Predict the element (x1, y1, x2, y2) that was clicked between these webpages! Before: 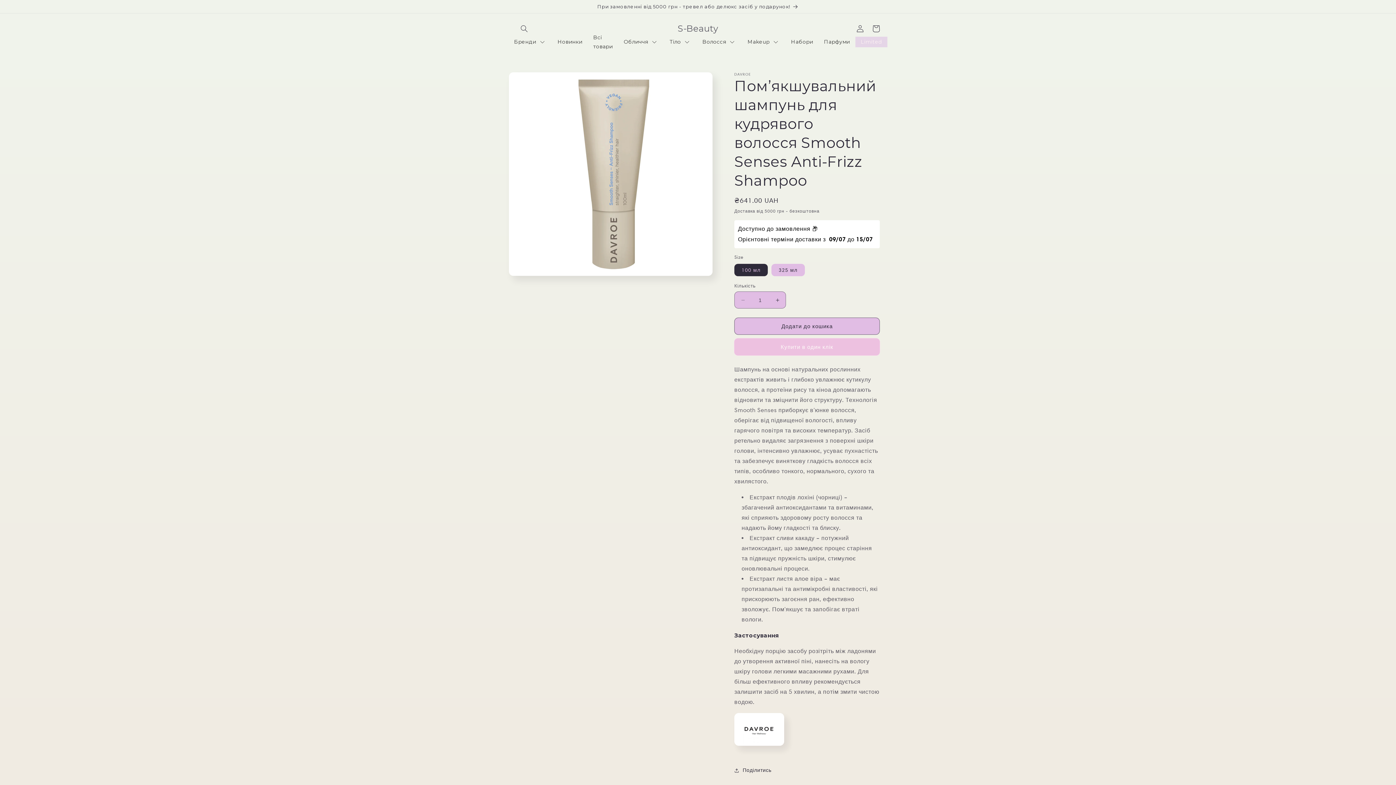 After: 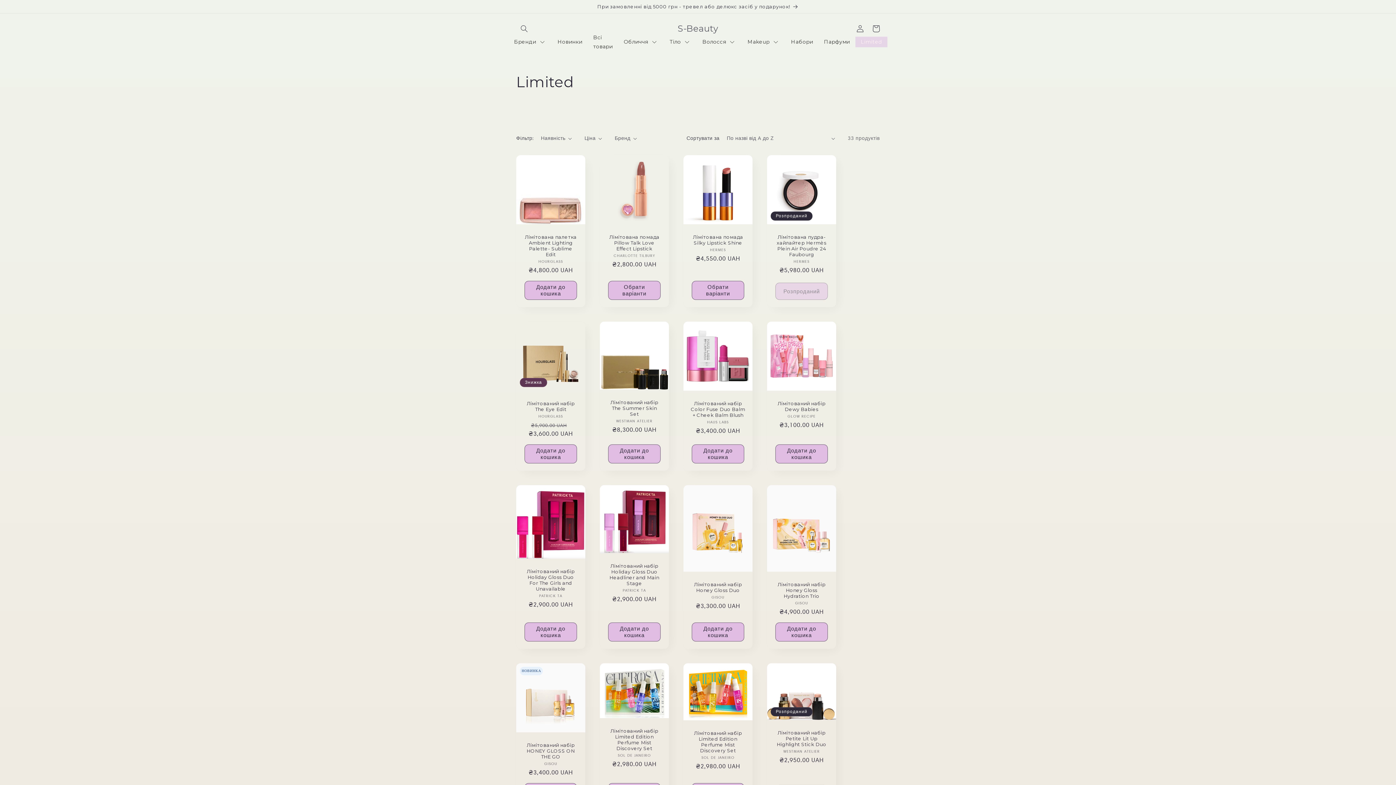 Action: label: Limited bbox: (855, 36, 887, 47)